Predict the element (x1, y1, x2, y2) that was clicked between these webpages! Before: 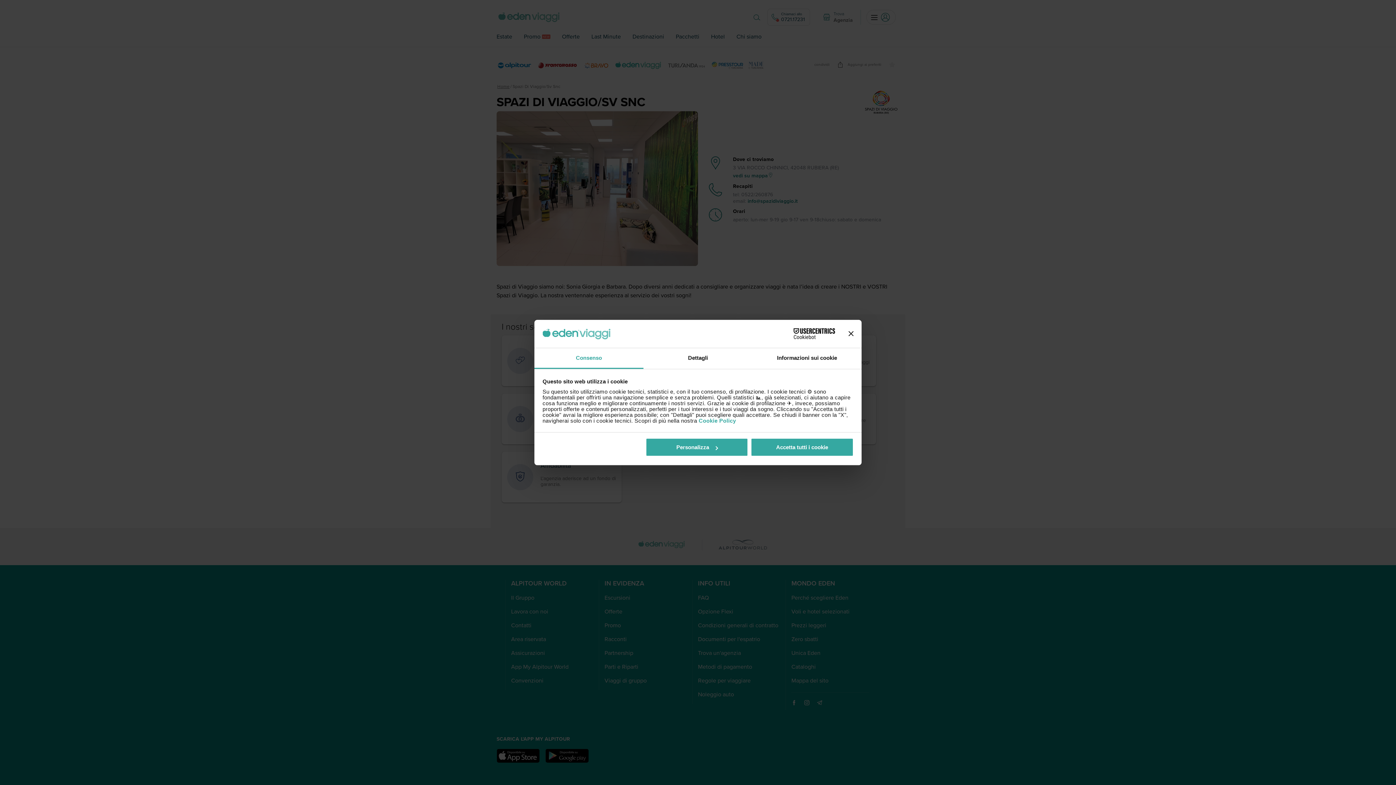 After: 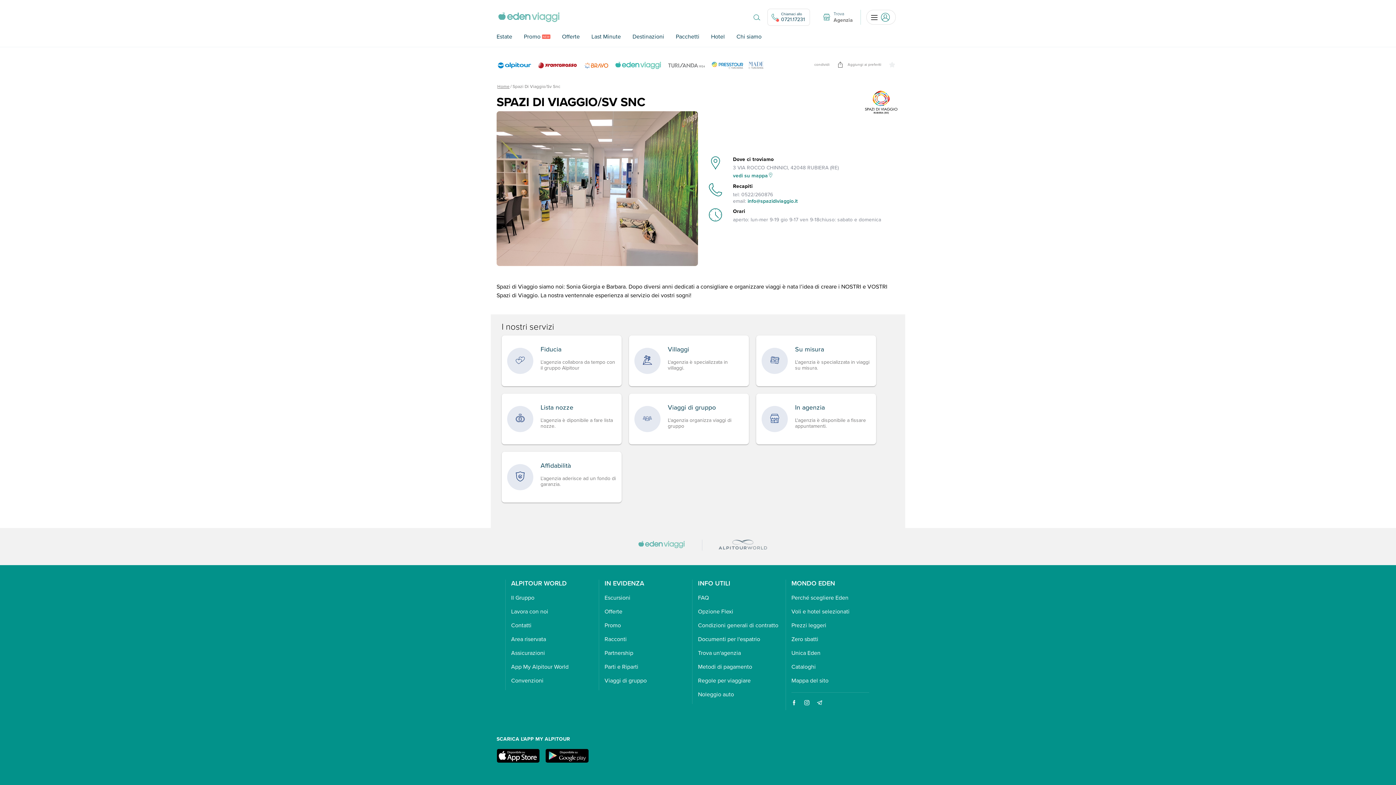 Action: bbox: (848, 331, 853, 336) label: Chiudi banner